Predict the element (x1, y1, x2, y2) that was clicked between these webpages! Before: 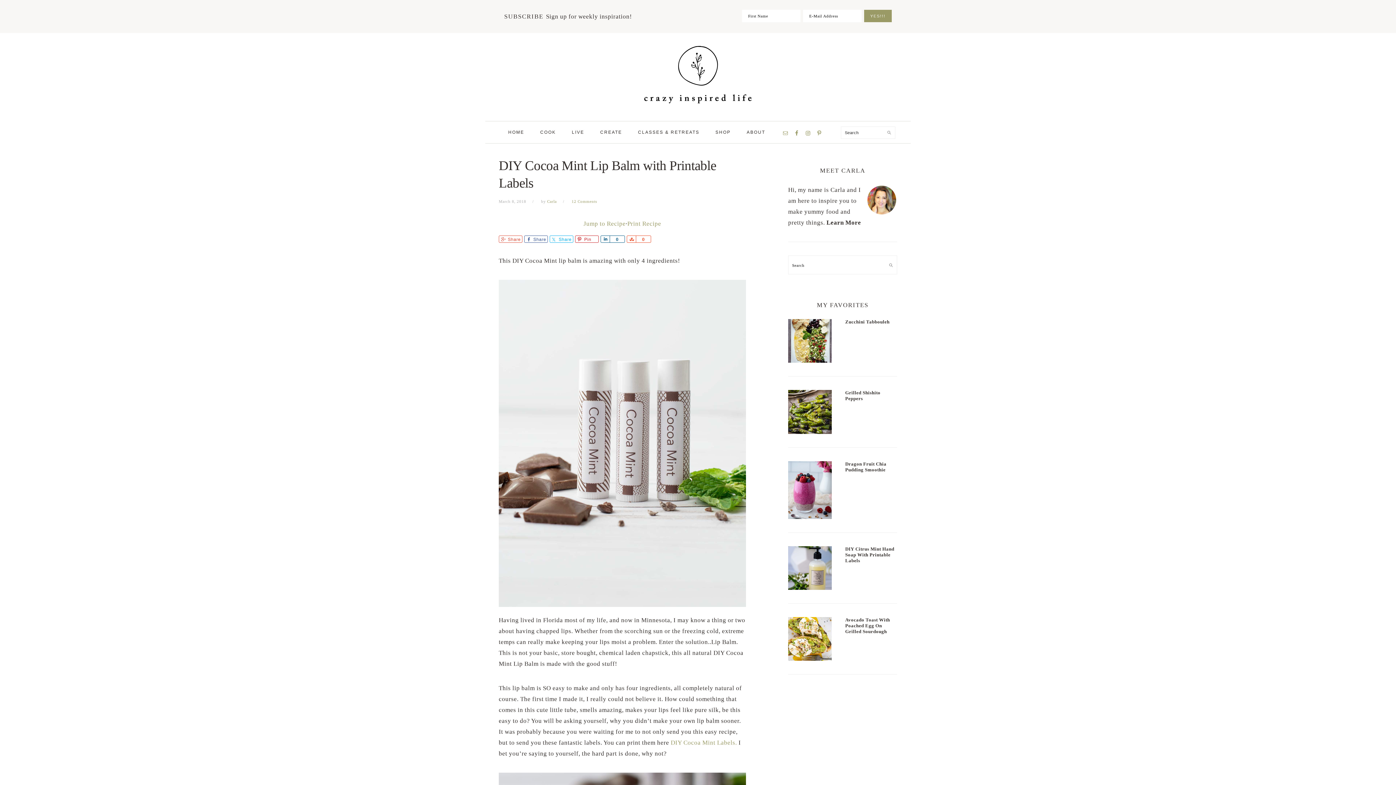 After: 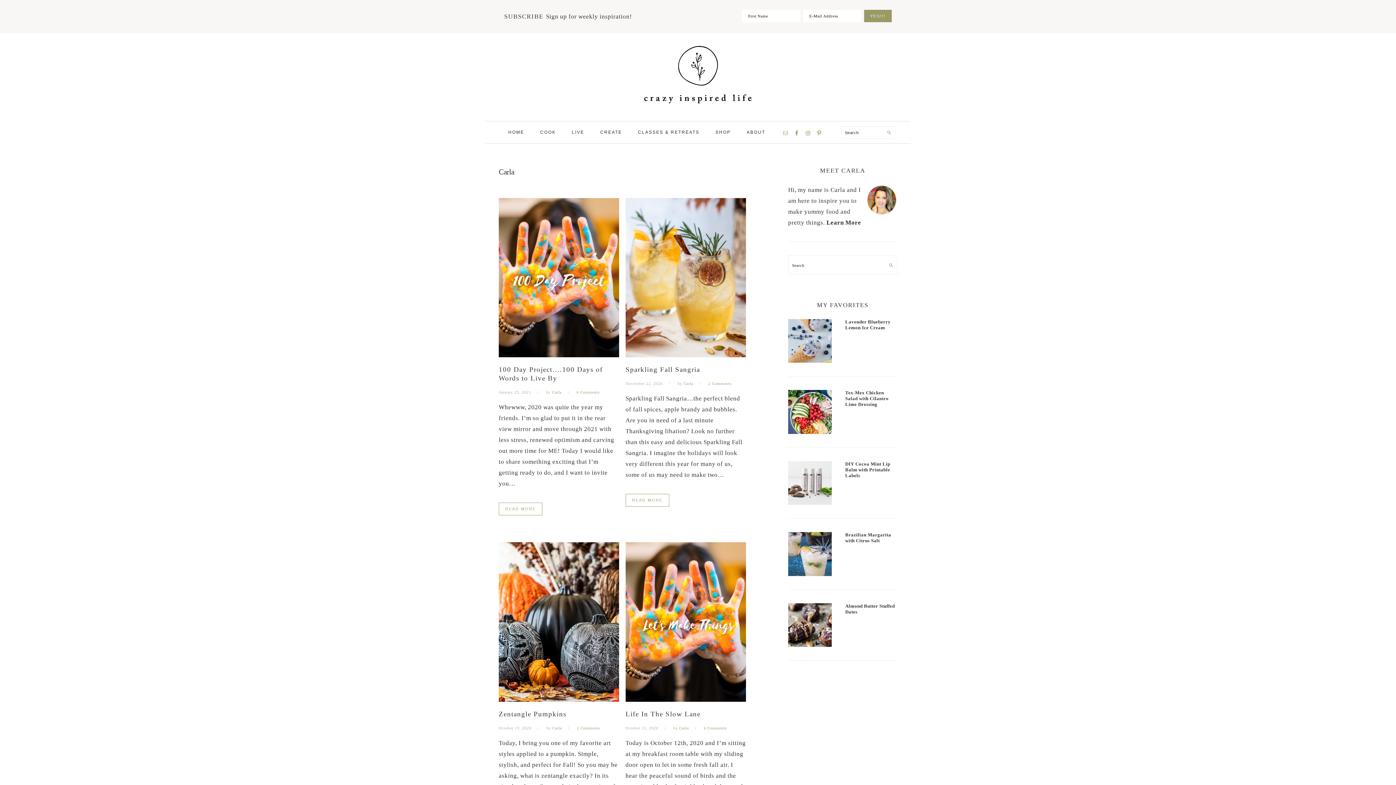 Action: label: Carla bbox: (547, 199, 556, 203)